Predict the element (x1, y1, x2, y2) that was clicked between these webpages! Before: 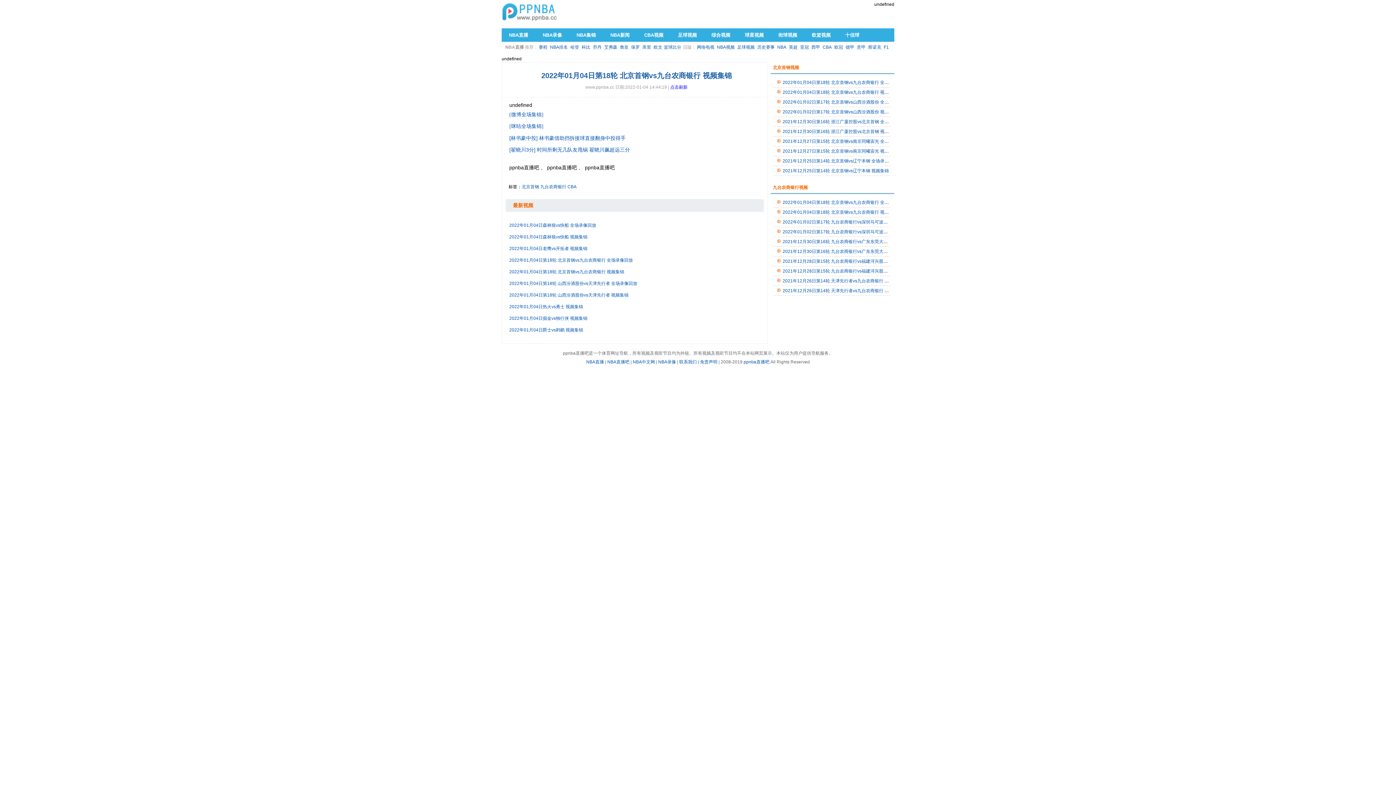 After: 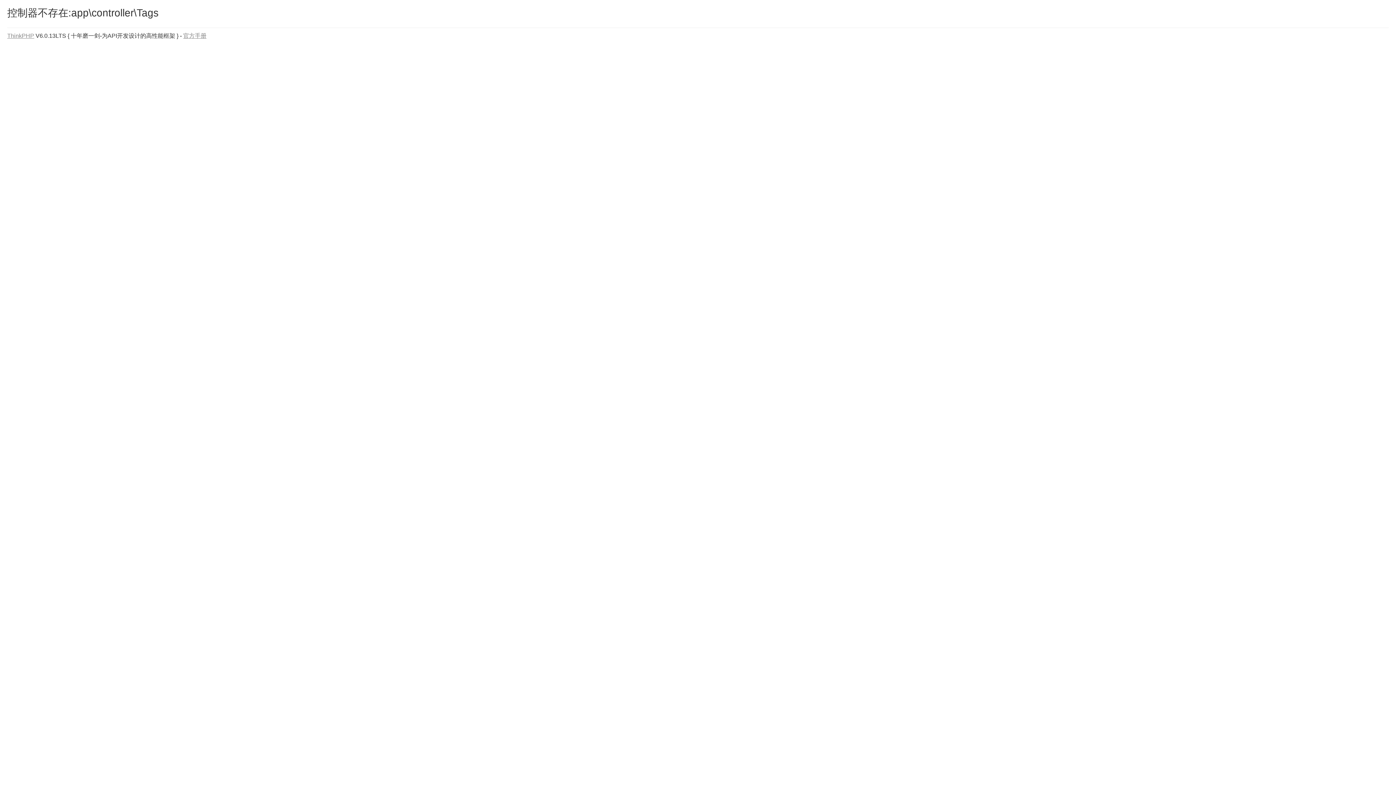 Action: bbox: (521, 184, 539, 189) label: 北京首钢